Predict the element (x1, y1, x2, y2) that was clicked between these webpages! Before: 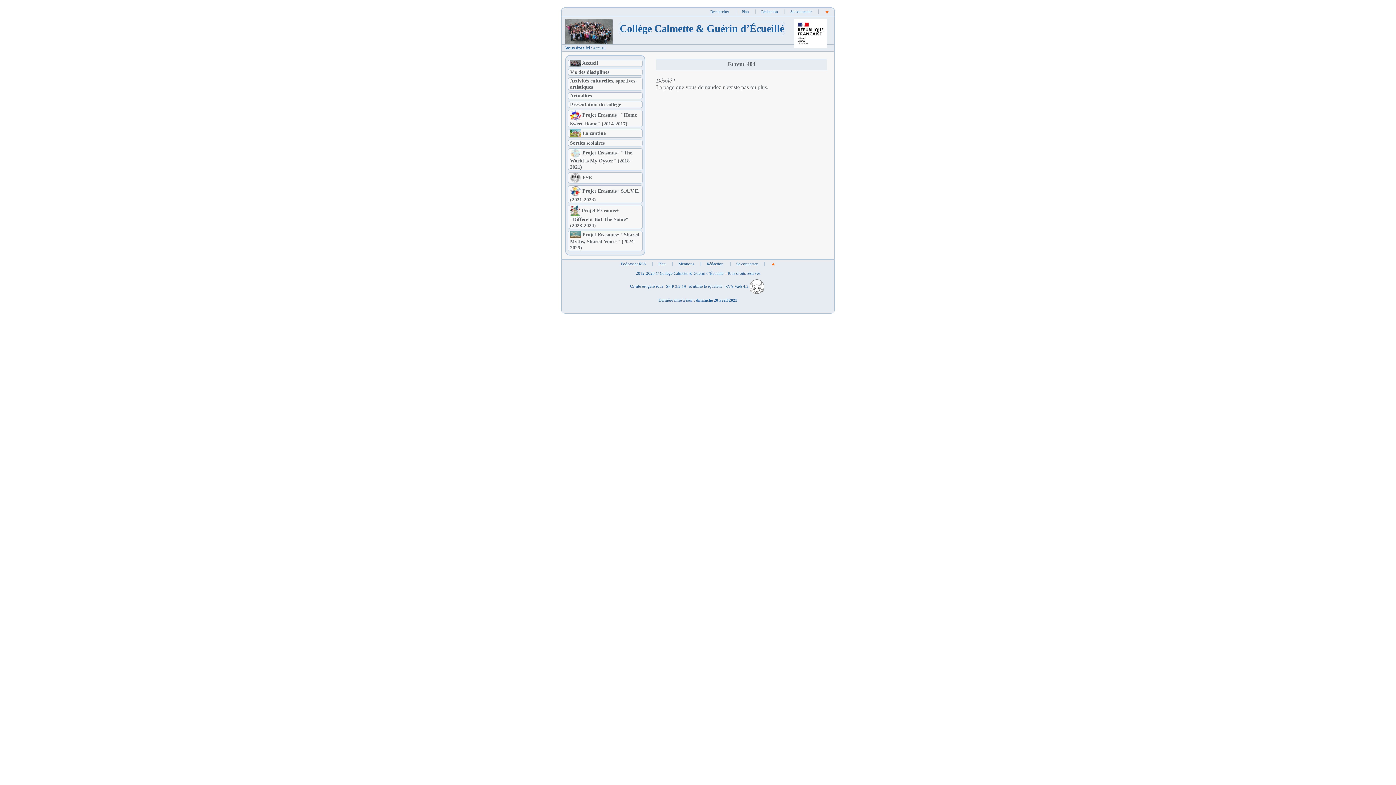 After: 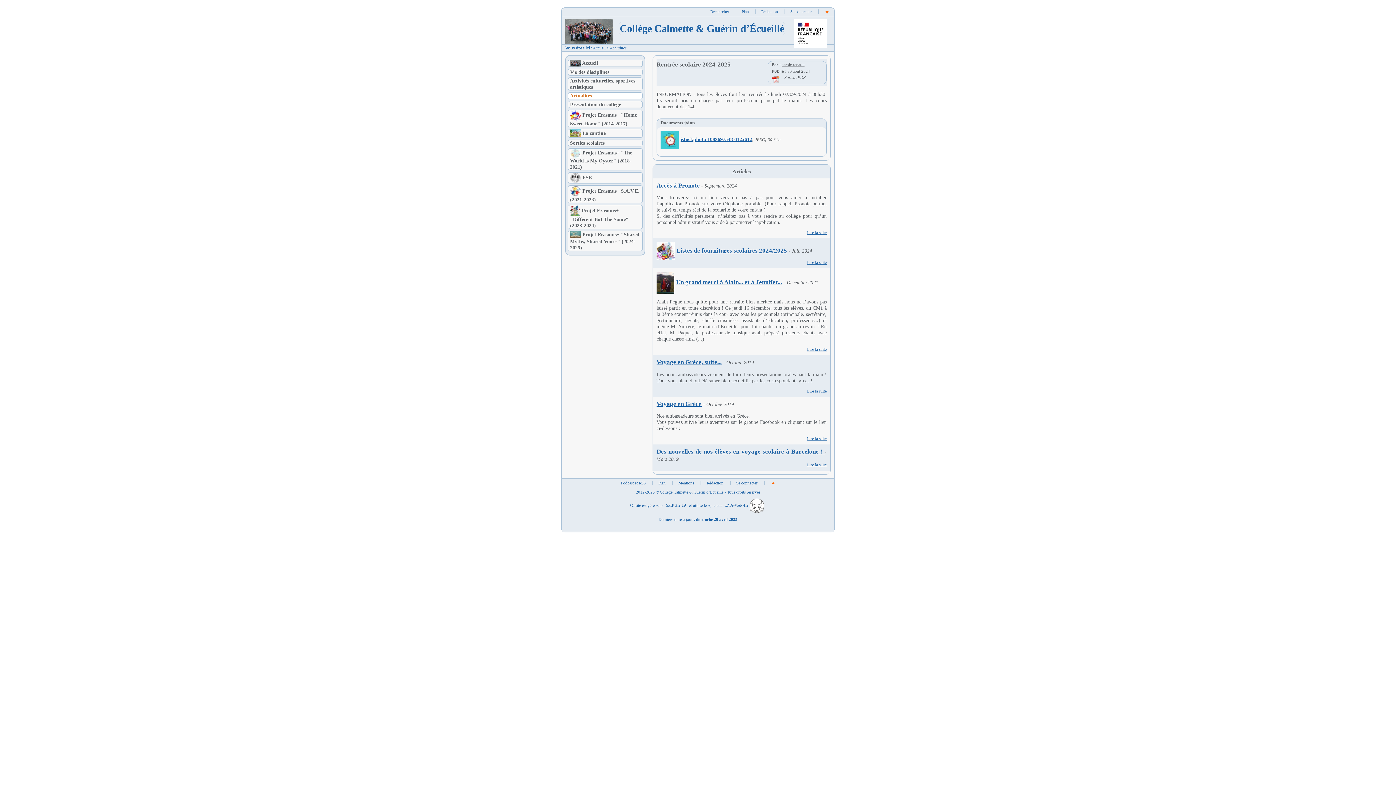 Action: label: Actualités bbox: (570, 92, 592, 98)